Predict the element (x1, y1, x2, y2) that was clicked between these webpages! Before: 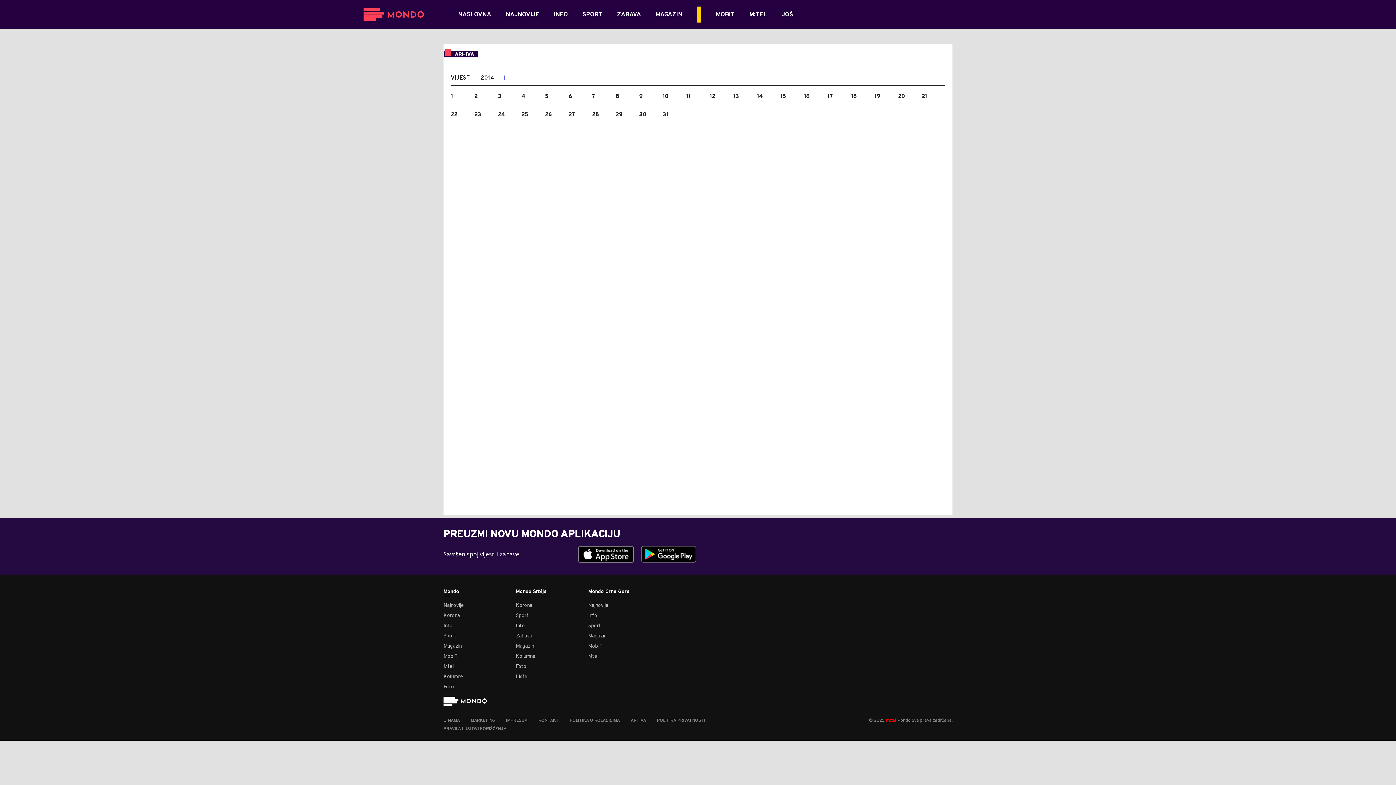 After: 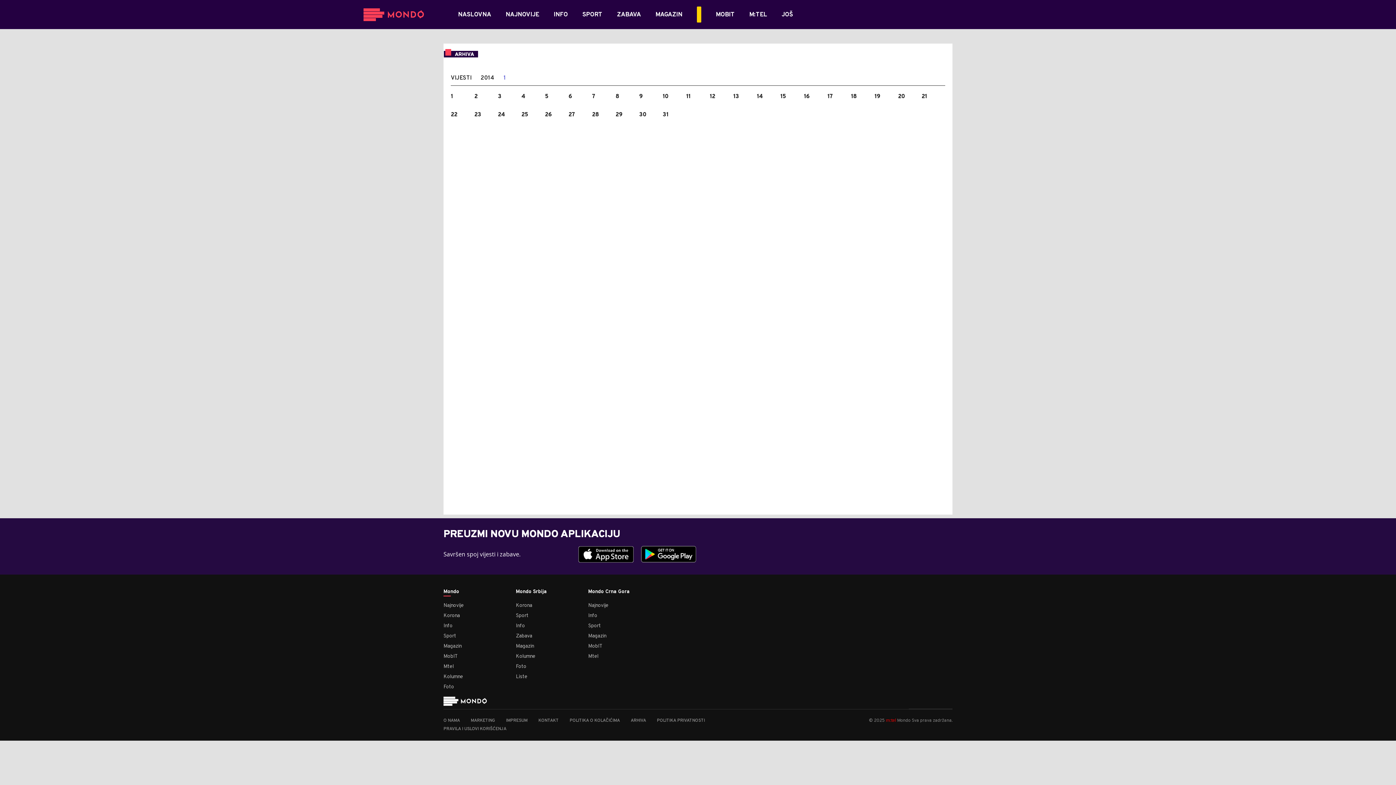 Action: label: Mtel bbox: (588, 653, 648, 660)